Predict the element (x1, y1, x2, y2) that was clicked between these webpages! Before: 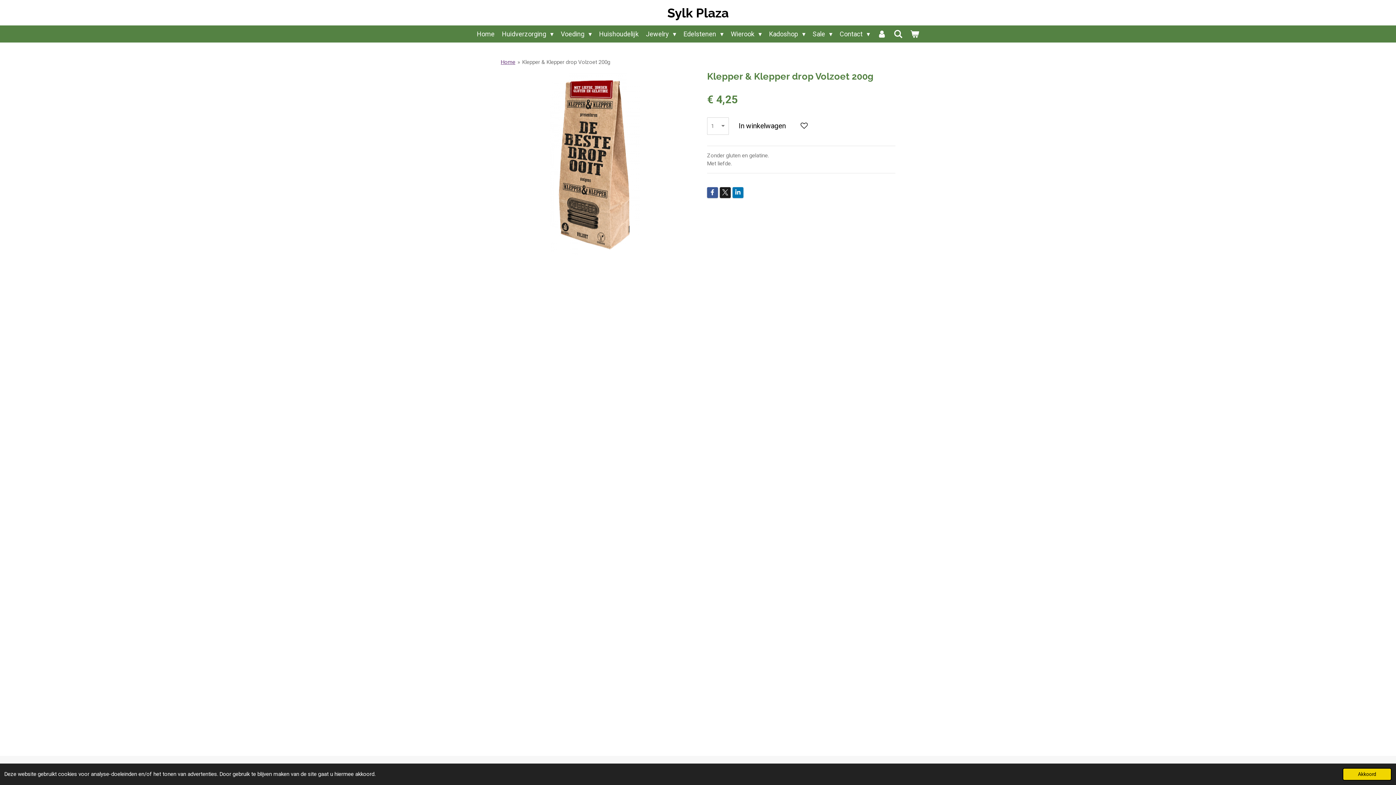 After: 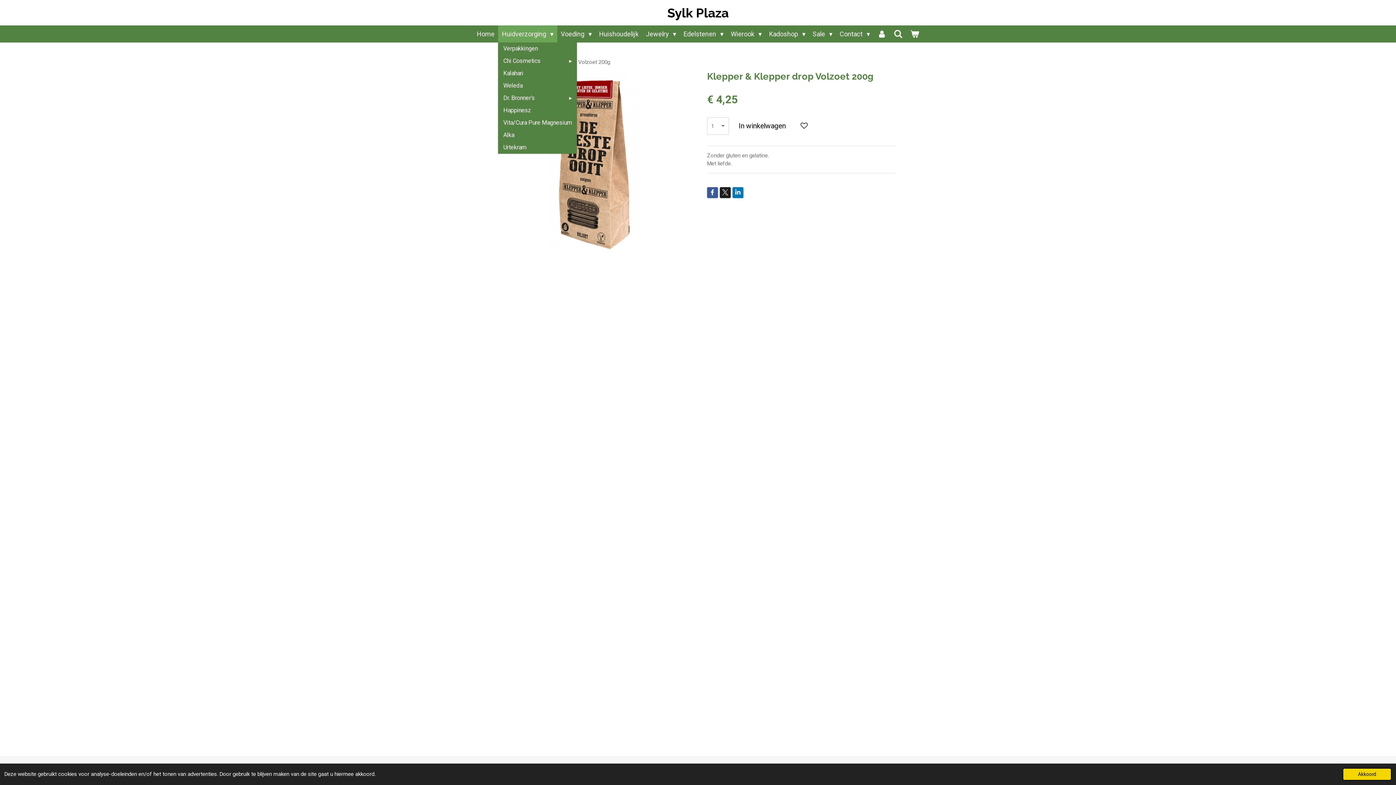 Action: label: Huidverzorging  bbox: (498, 25, 557, 42)